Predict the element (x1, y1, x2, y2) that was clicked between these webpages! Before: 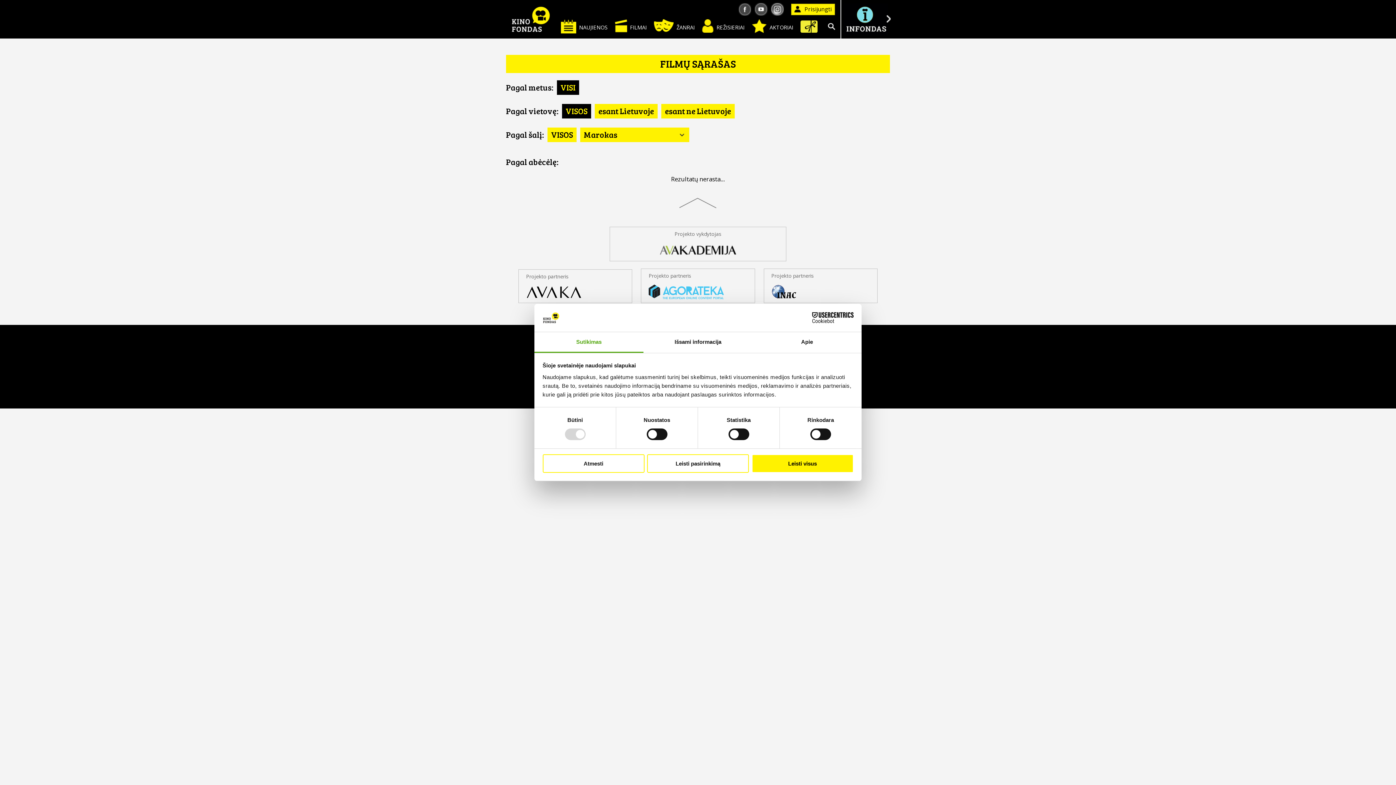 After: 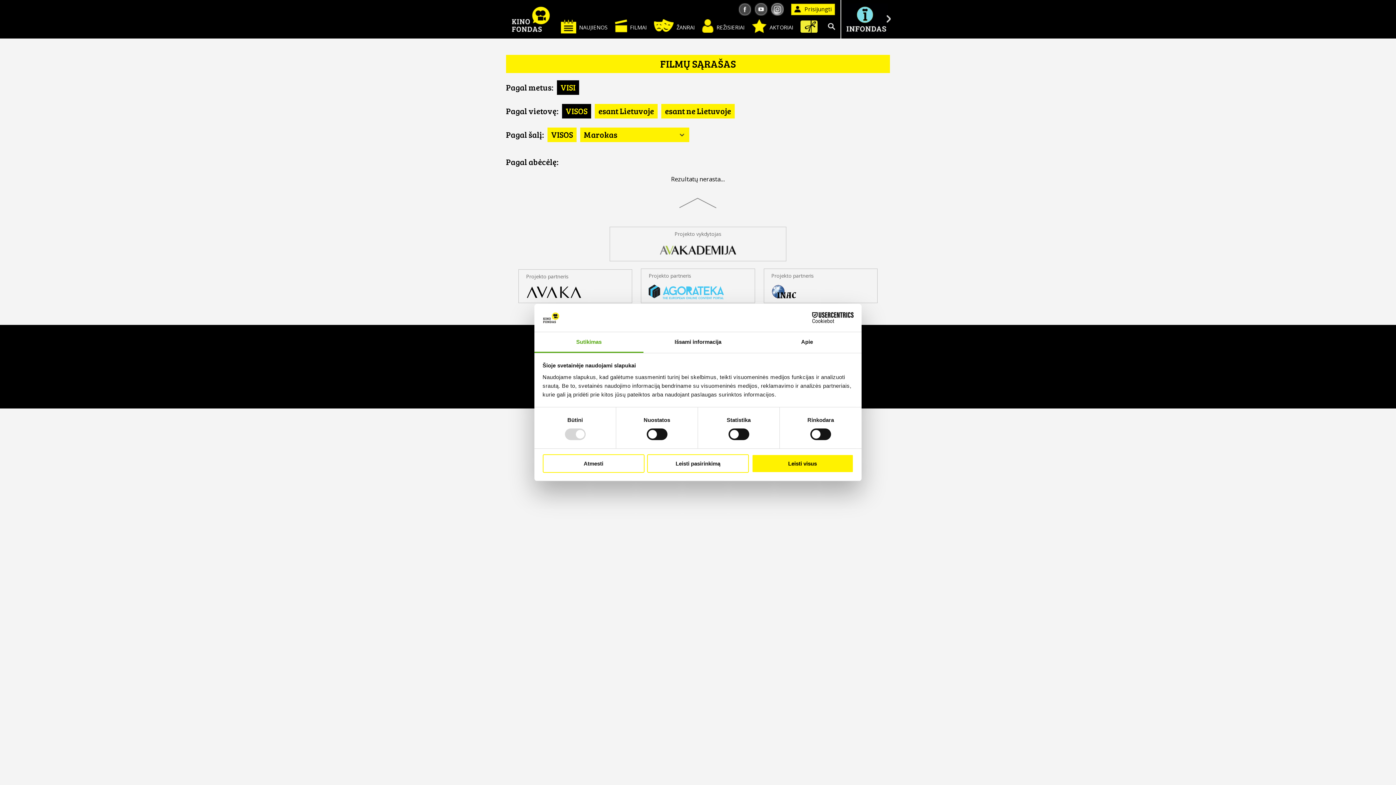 Action: bbox: (771, 293, 796, 300)